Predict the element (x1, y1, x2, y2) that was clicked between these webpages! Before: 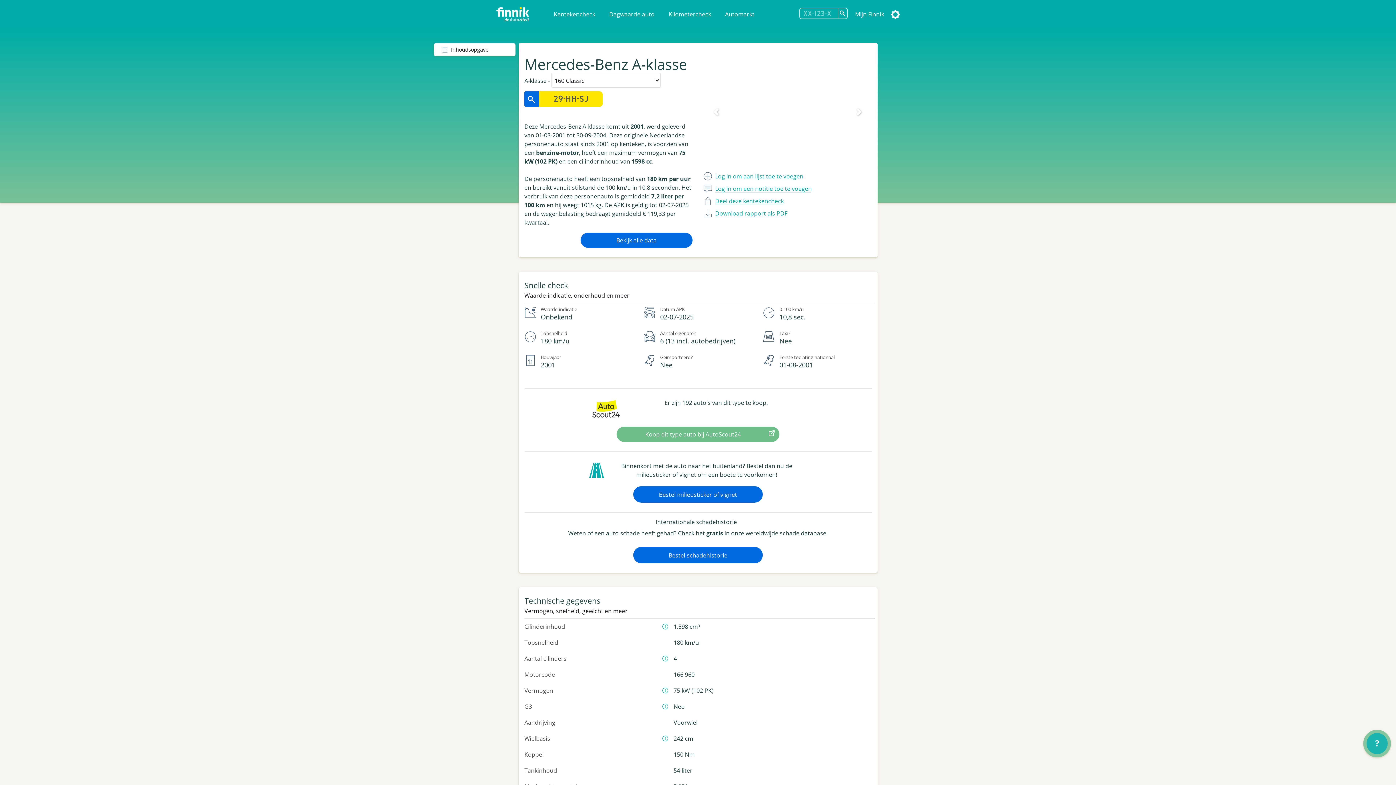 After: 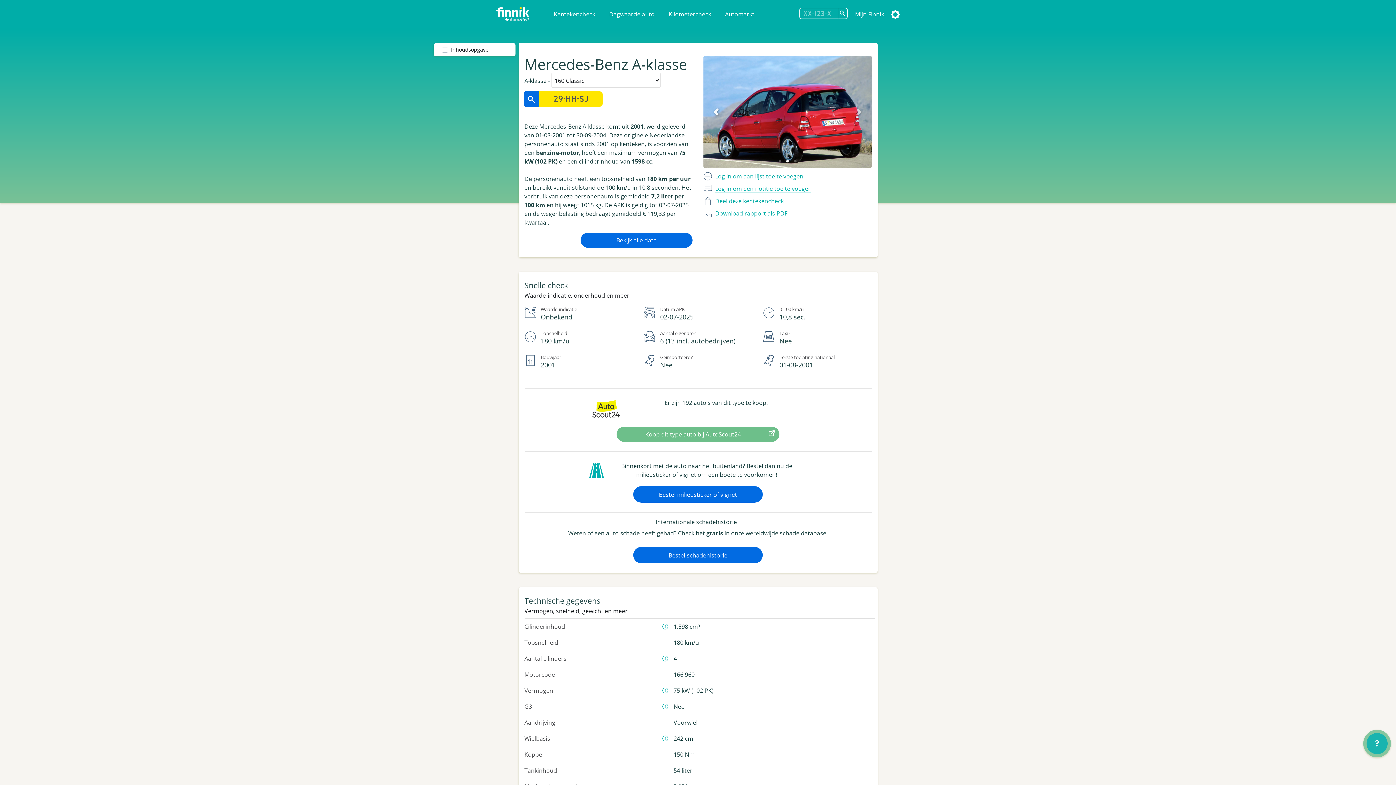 Action: bbox: (703, 55, 728, 168)